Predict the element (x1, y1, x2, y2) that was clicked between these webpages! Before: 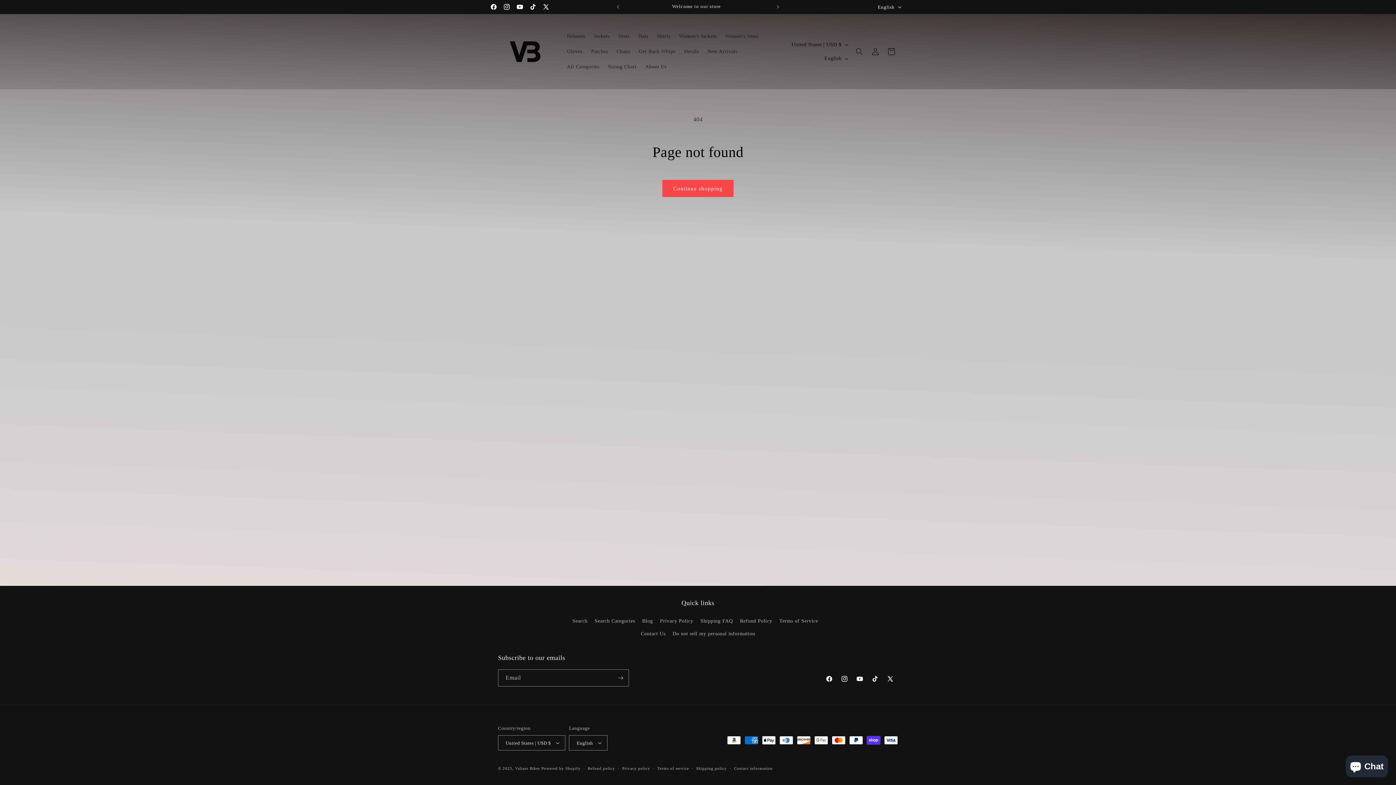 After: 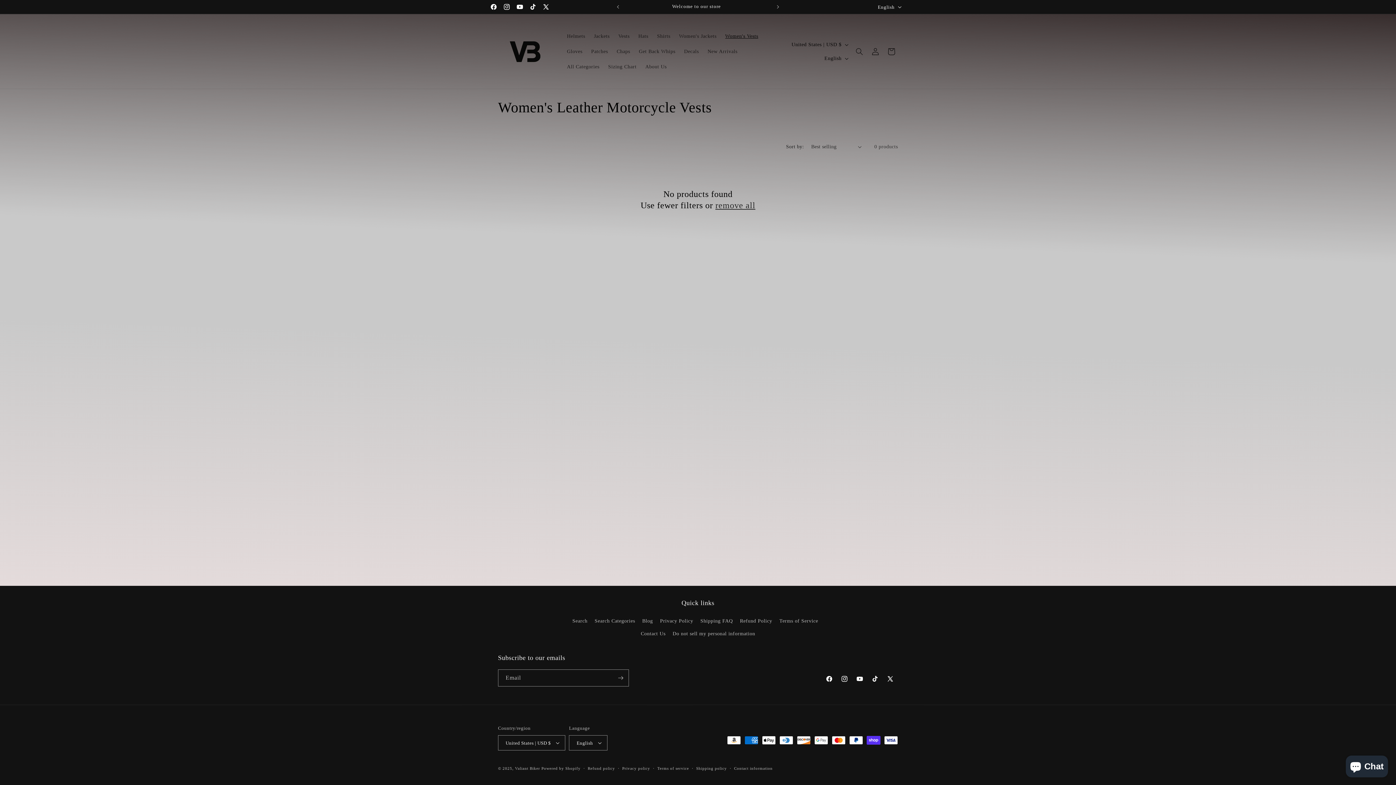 Action: bbox: (721, 28, 762, 43) label: Women's Vests